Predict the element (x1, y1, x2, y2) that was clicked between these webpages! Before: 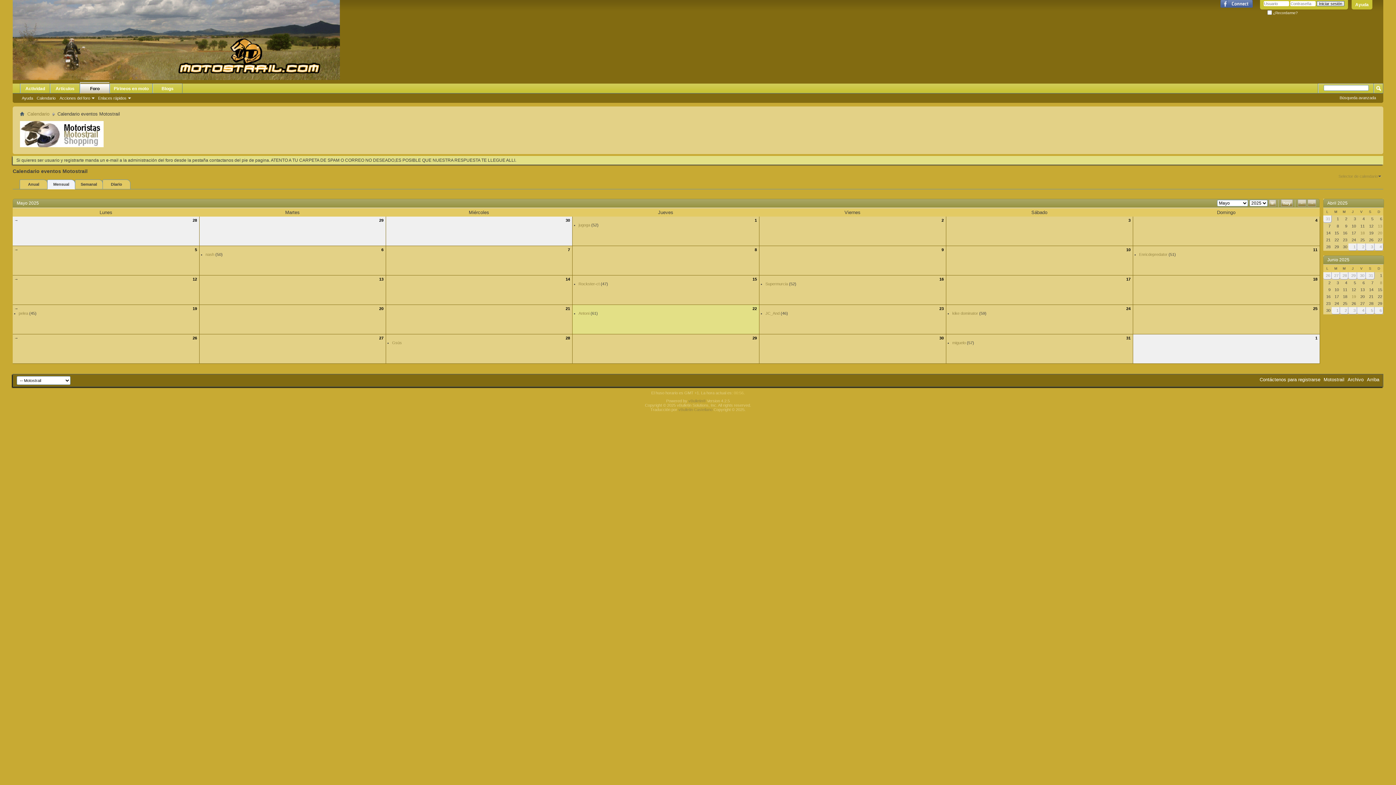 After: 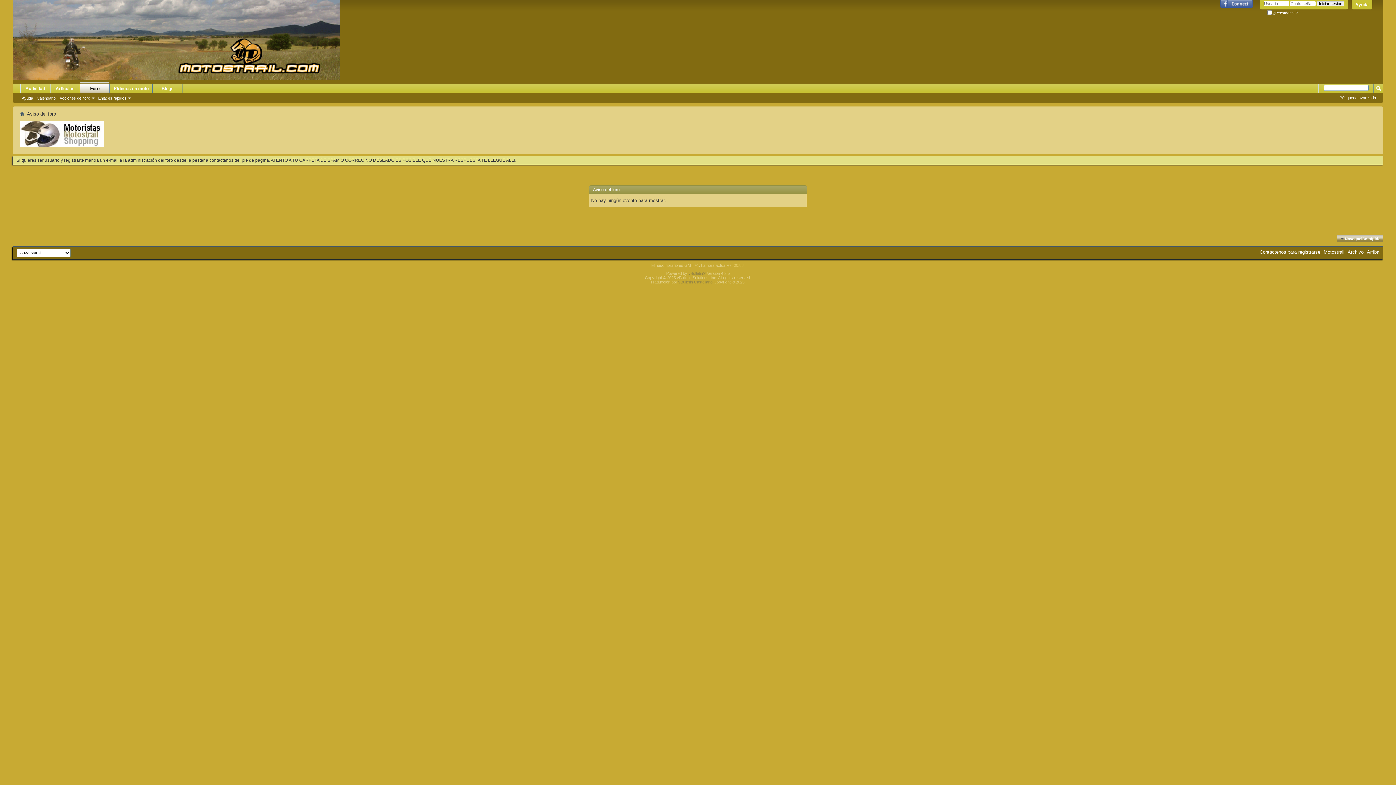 Action: label: 30 bbox: (759, 334, 946, 340)